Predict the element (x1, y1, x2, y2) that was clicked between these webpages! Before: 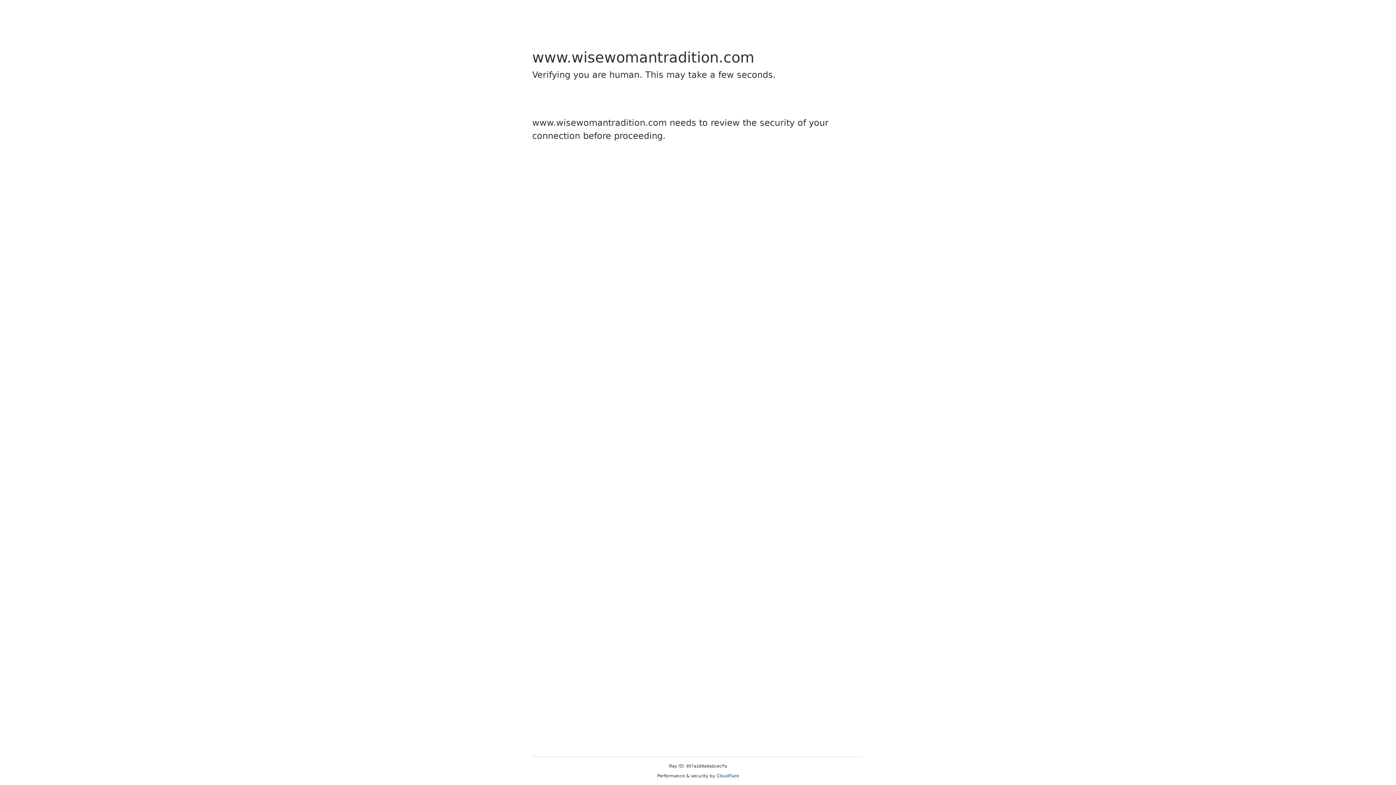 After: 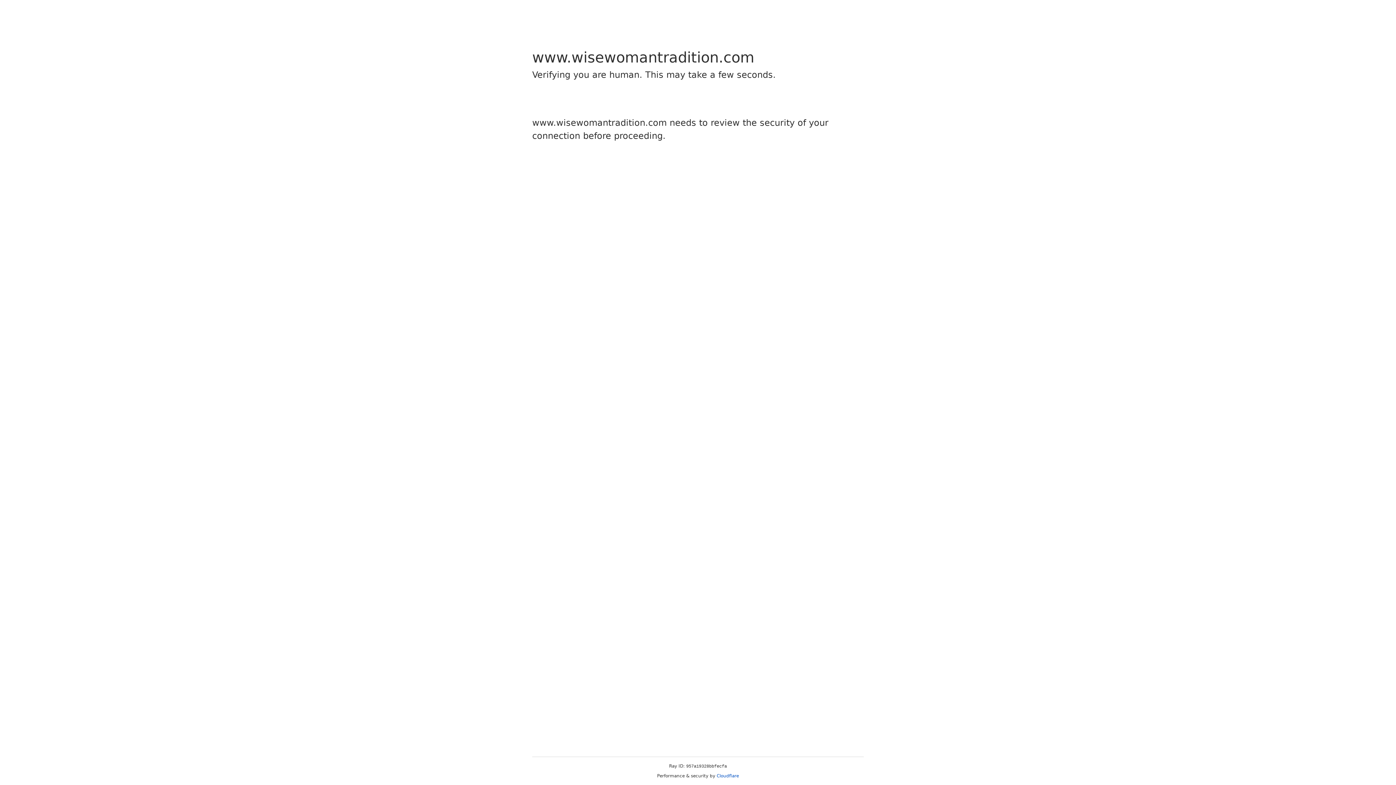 Action: bbox: (716, 773, 739, 778) label: Cloudflare